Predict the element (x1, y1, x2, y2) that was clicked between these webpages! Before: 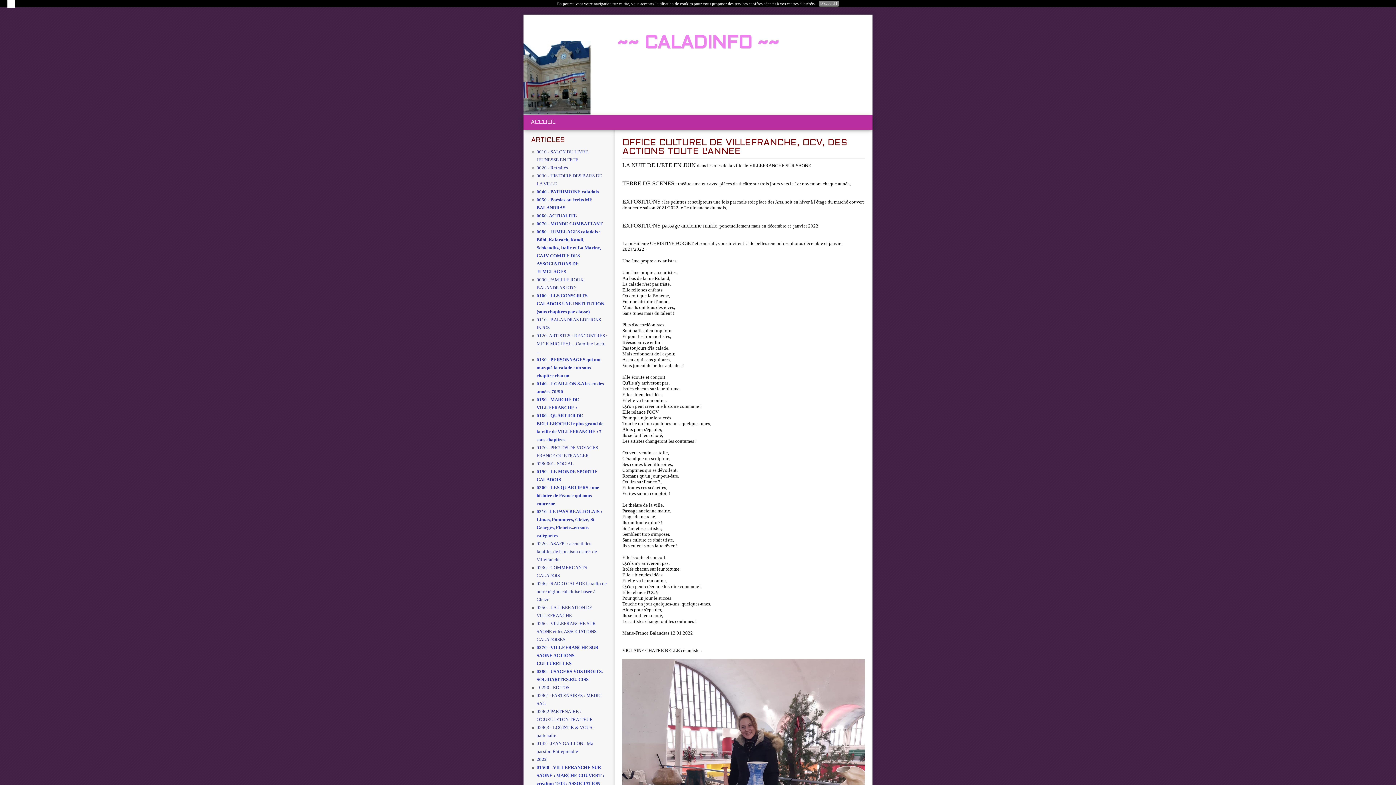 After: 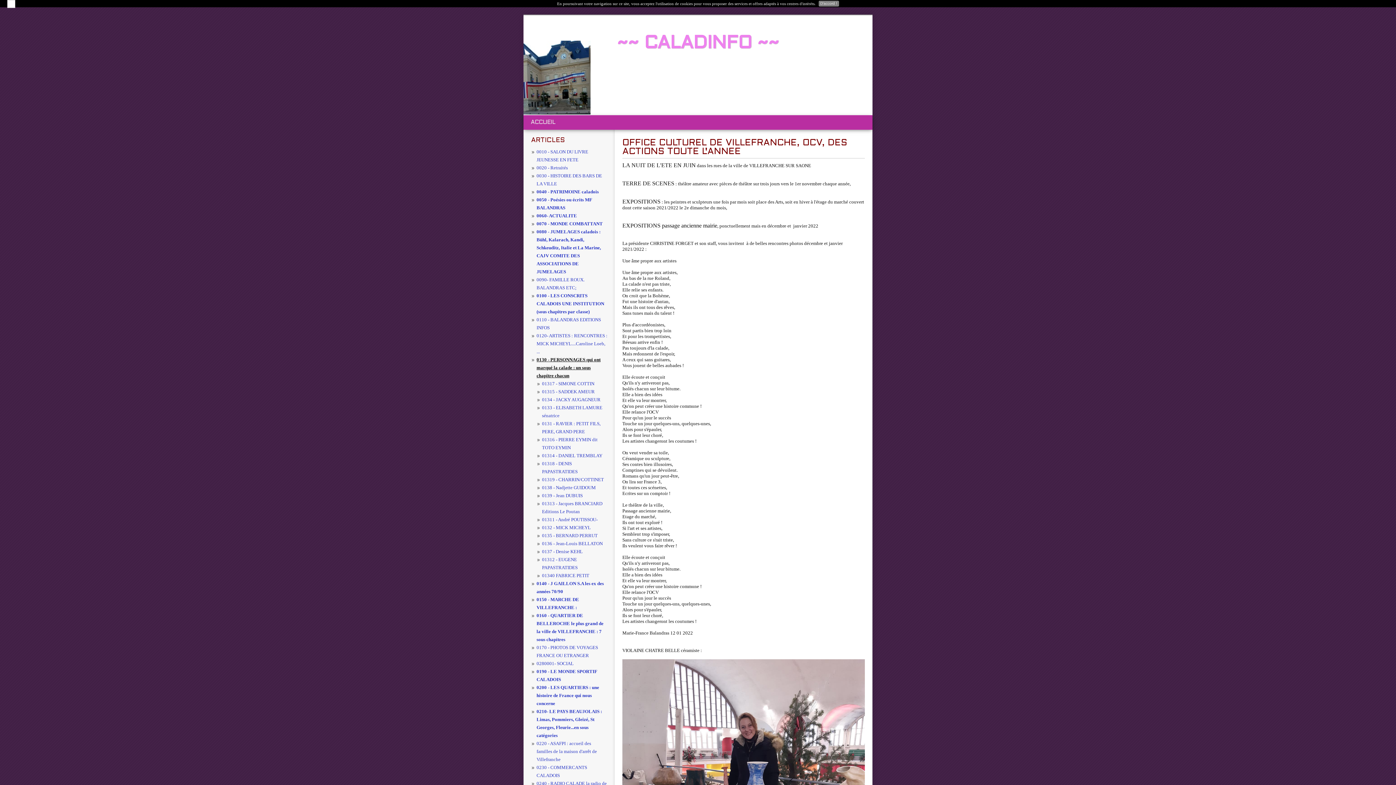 Action: label: 0130 - PERSONNAGES qui ont marqué la calade : un sous chapitre chacun bbox: (536, 357, 600, 378)